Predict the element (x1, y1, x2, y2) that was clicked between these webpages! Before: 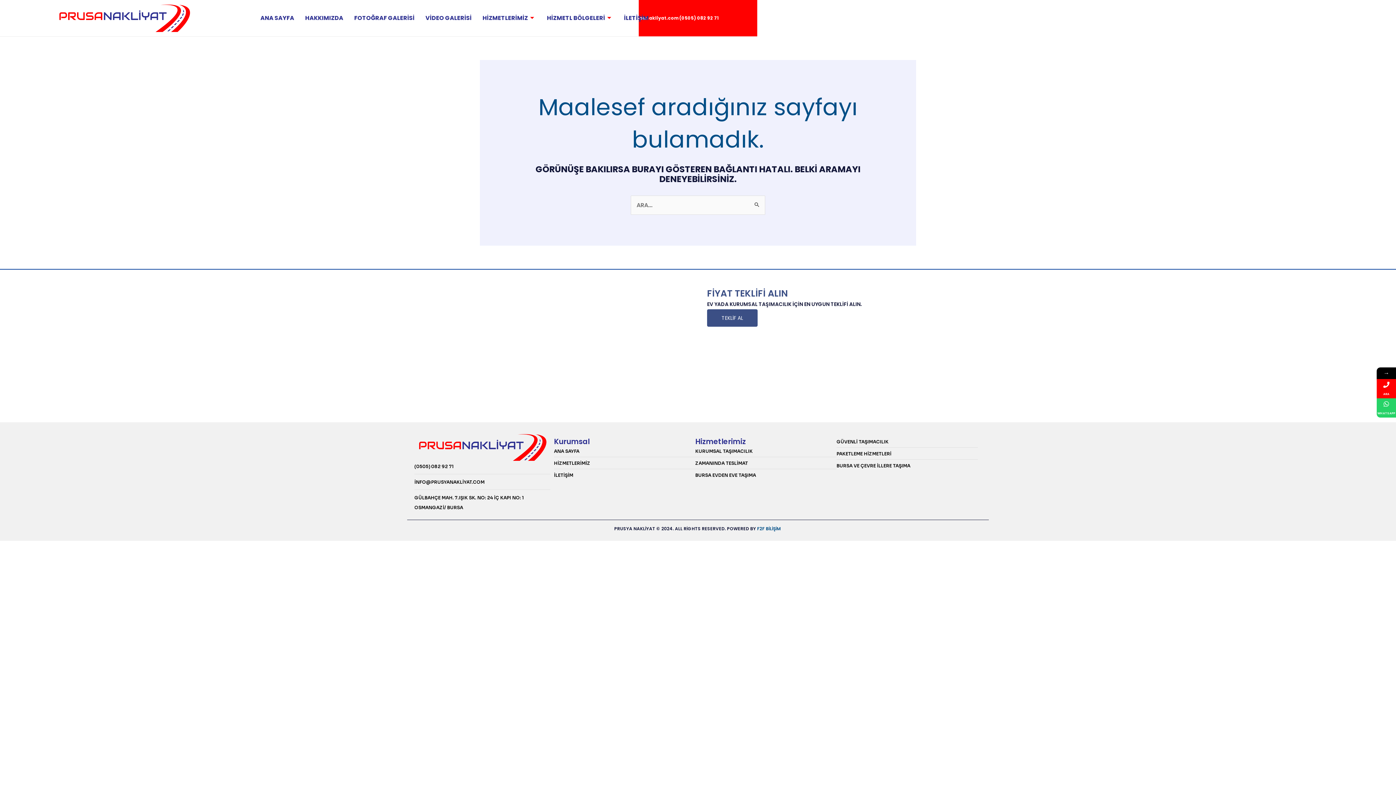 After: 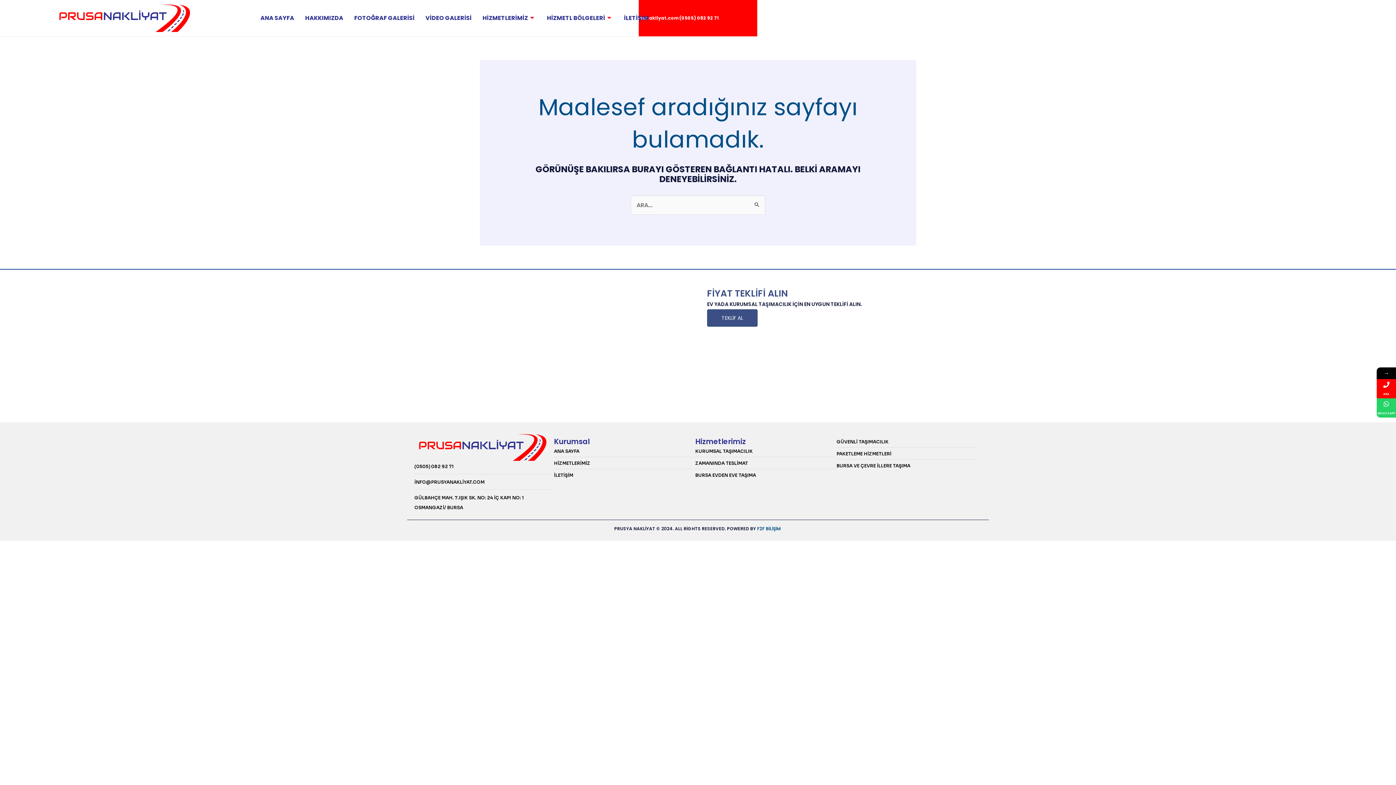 Action: bbox: (414, 477, 550, 487) label: İNFO@PRUSYANAKLİYAT.COM